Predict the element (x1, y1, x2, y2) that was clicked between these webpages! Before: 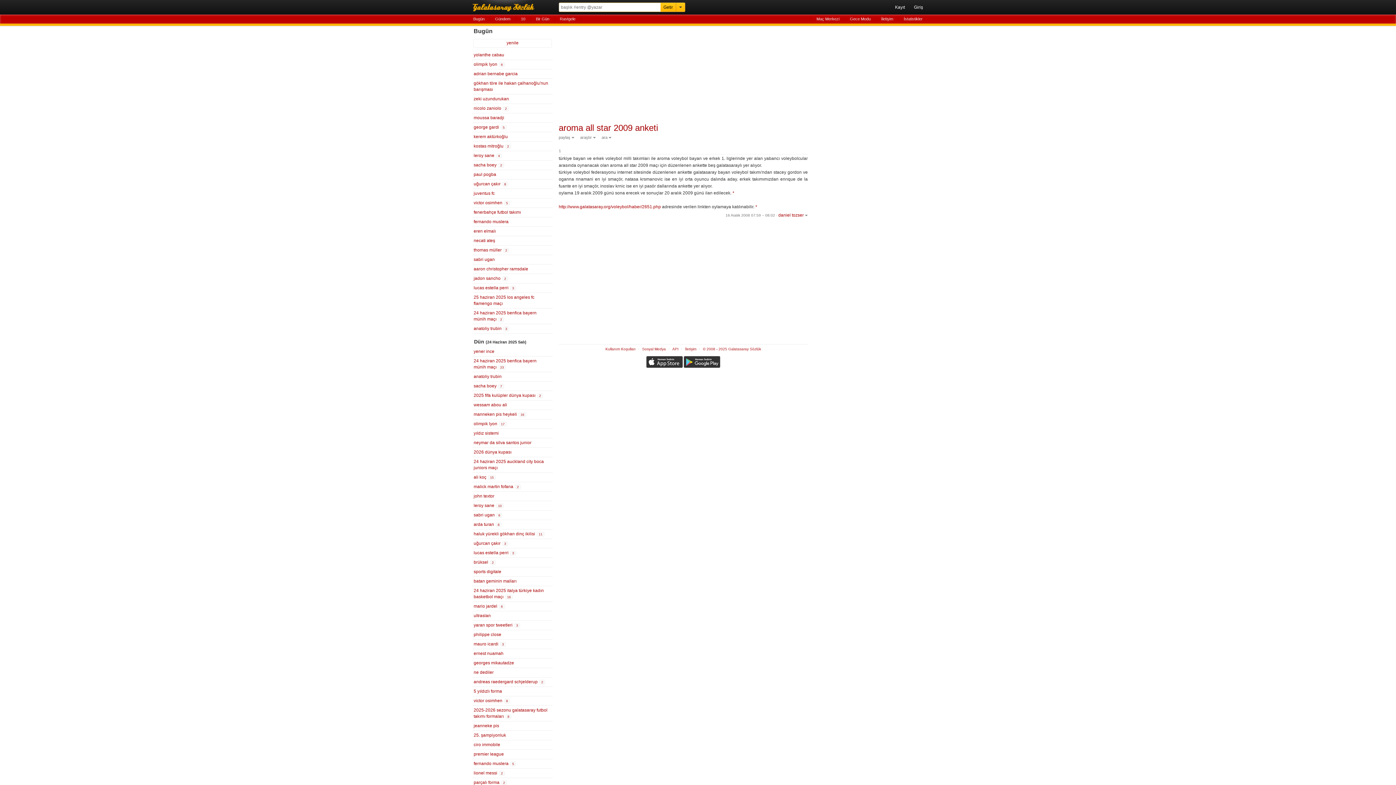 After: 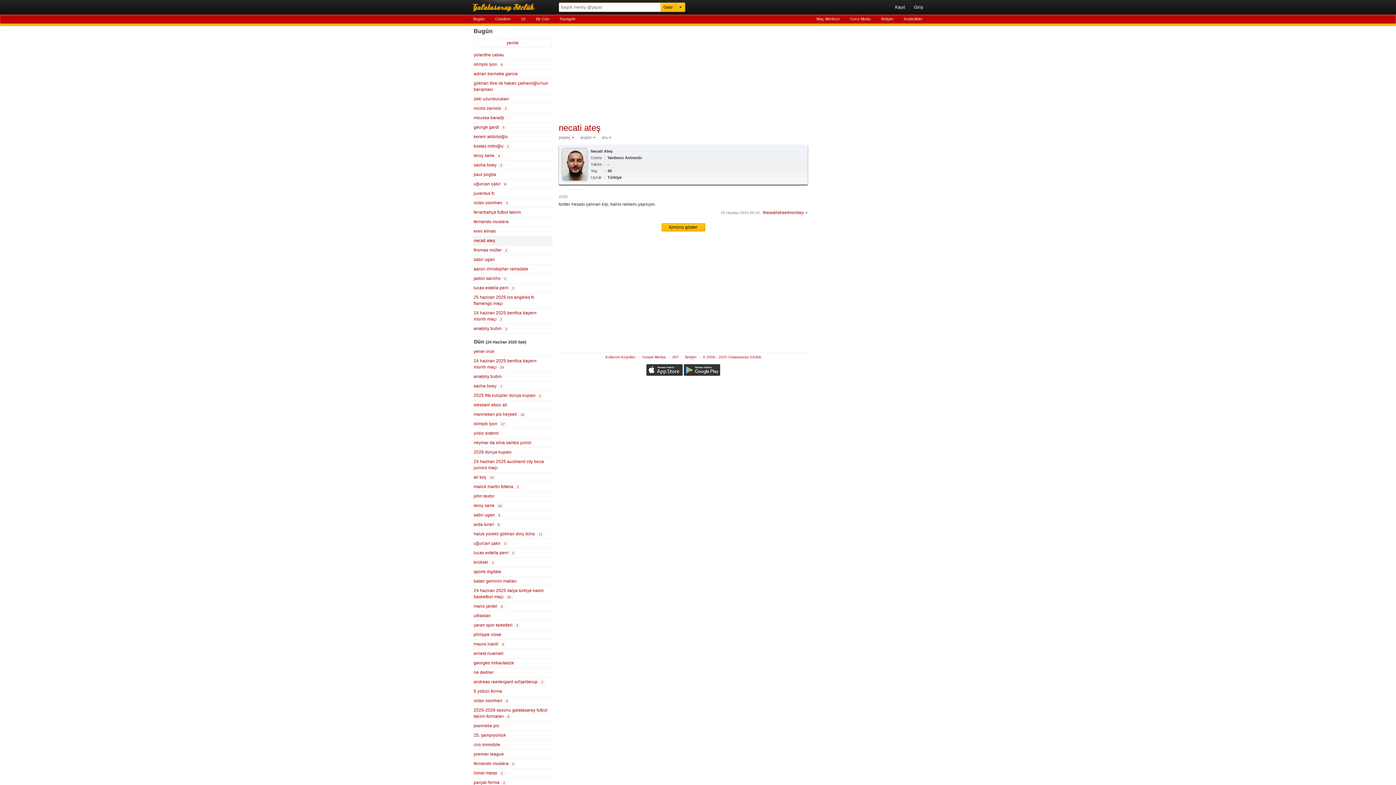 Action: bbox: (472, 236, 552, 245) label: necati ateş